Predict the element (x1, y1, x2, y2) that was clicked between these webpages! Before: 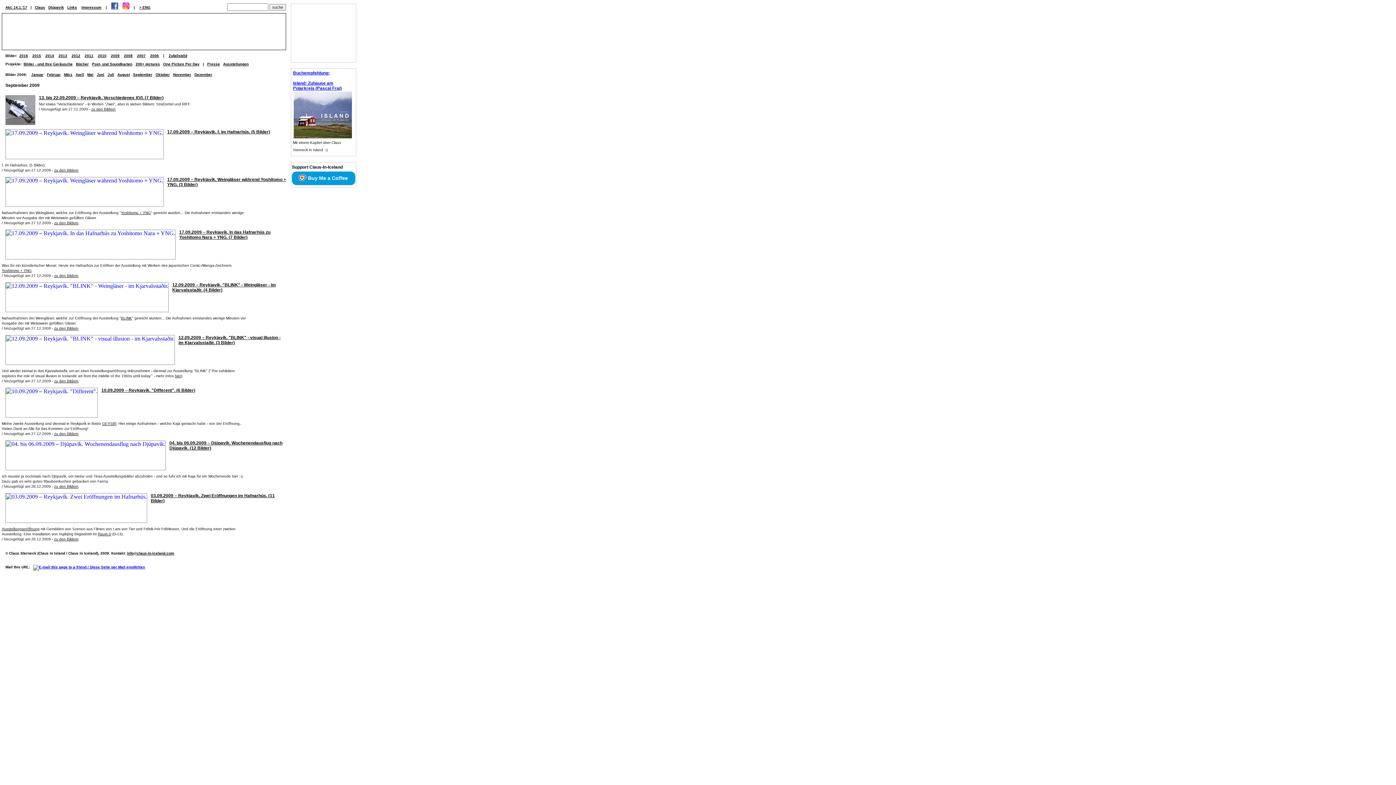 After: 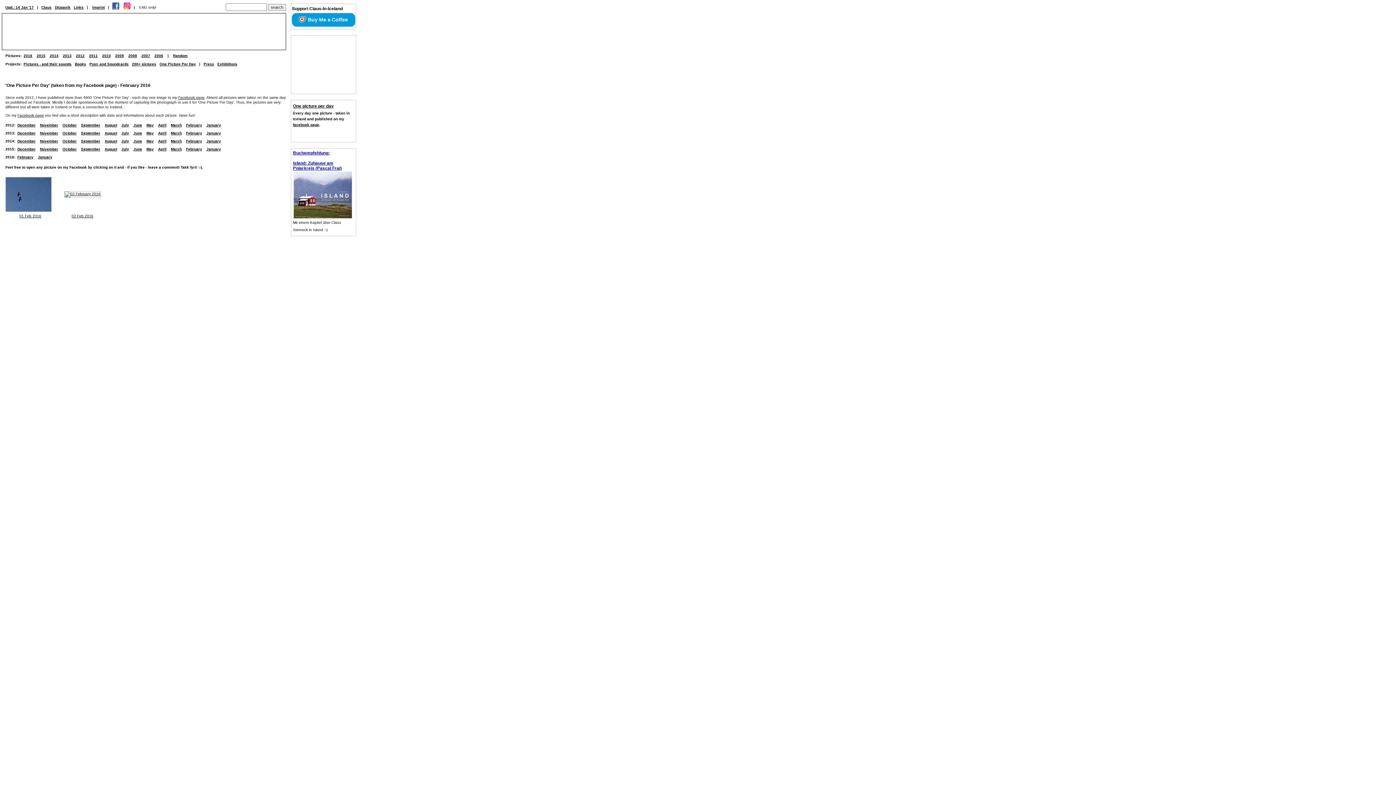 Action: bbox: (163, 62, 199, 66) label: One Picture Per Day